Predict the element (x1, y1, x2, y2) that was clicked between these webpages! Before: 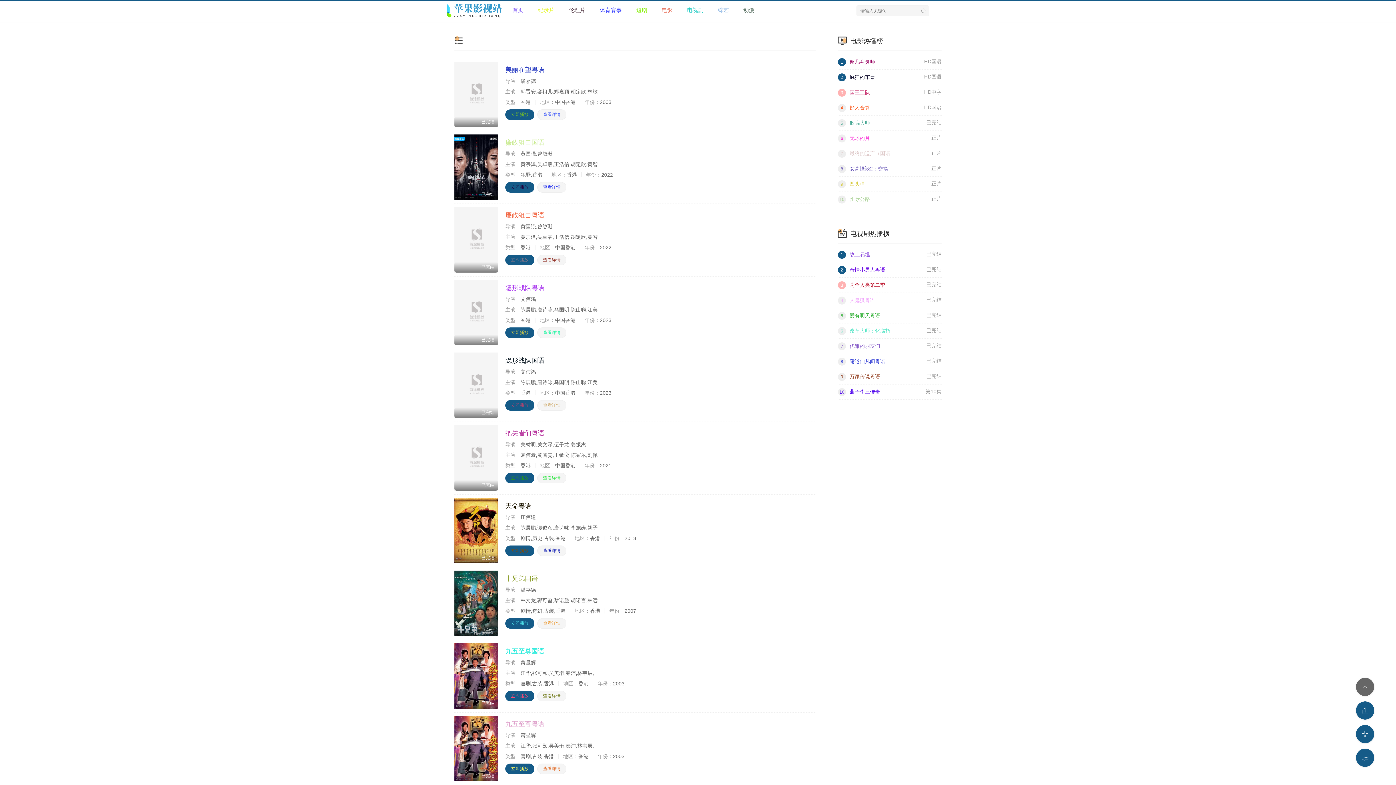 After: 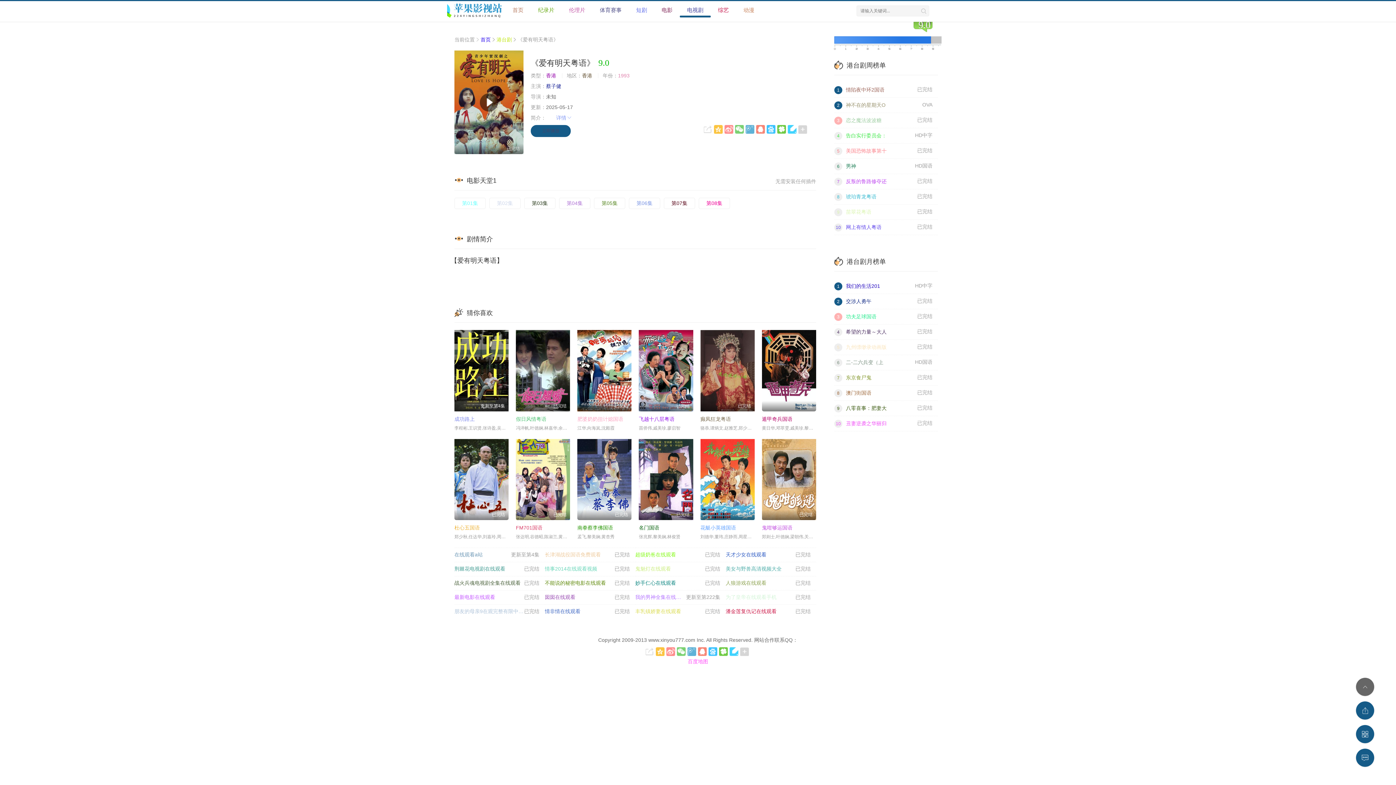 Action: label: 已完结
5爱有明天粤语 bbox: (838, 308, 941, 323)